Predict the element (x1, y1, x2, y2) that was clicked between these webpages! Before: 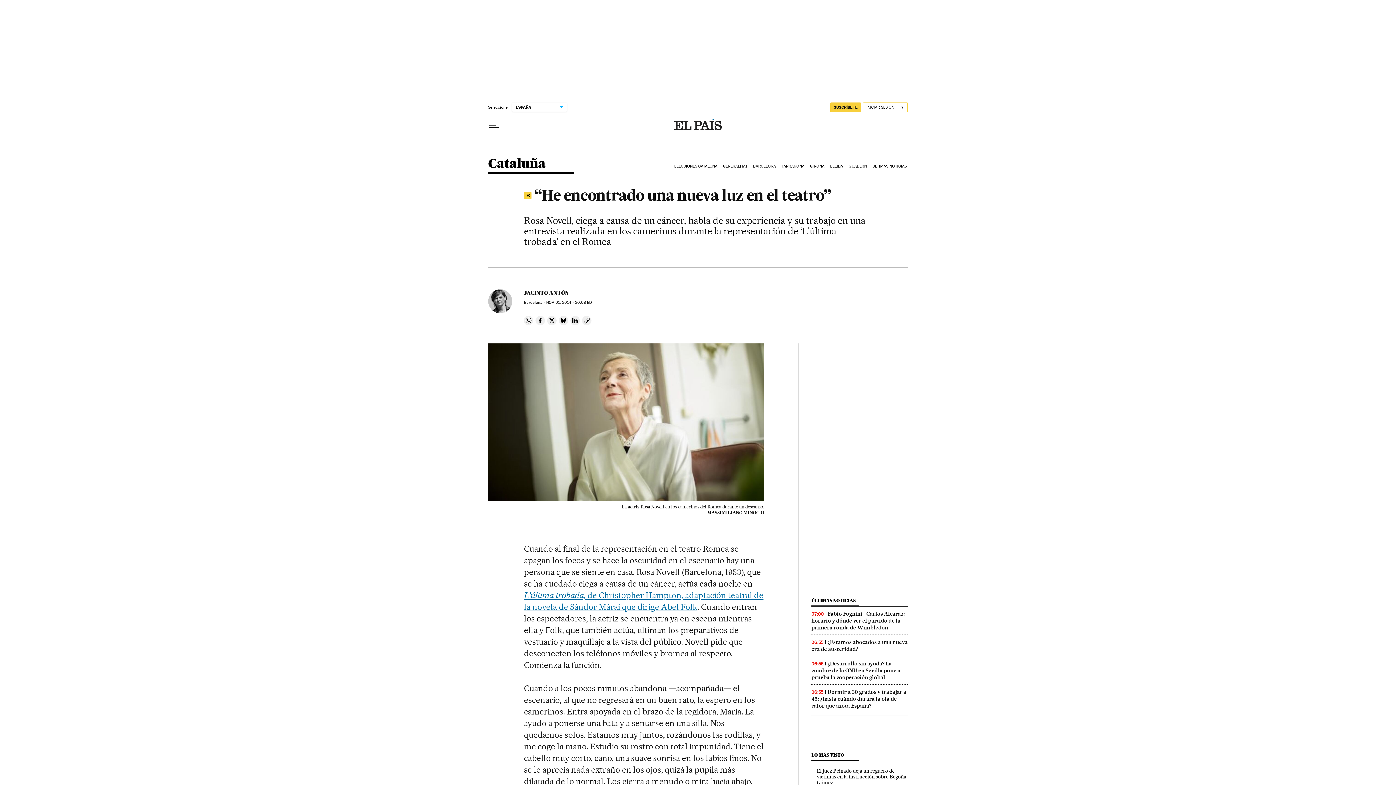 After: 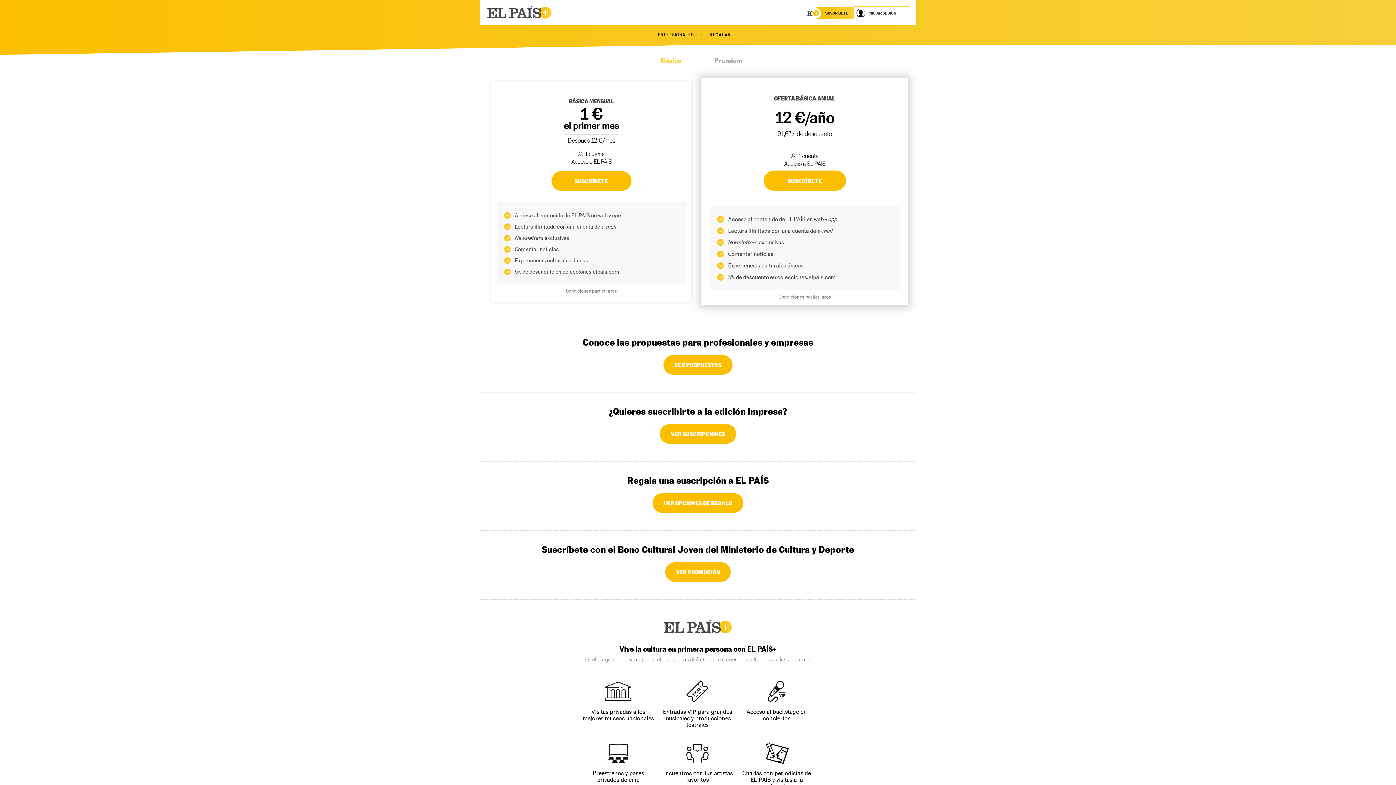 Action: bbox: (830, 102, 861, 112) label: SUSCRÍBETE